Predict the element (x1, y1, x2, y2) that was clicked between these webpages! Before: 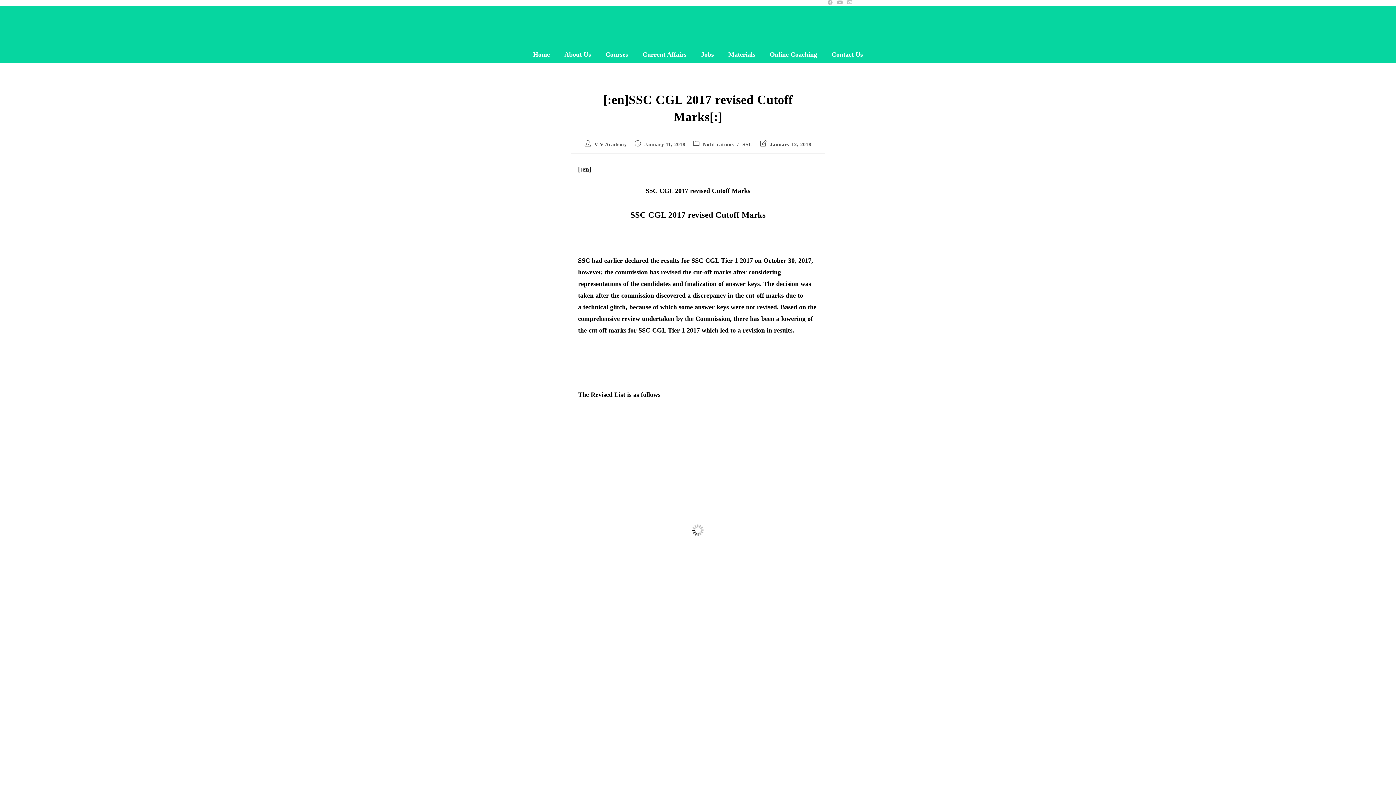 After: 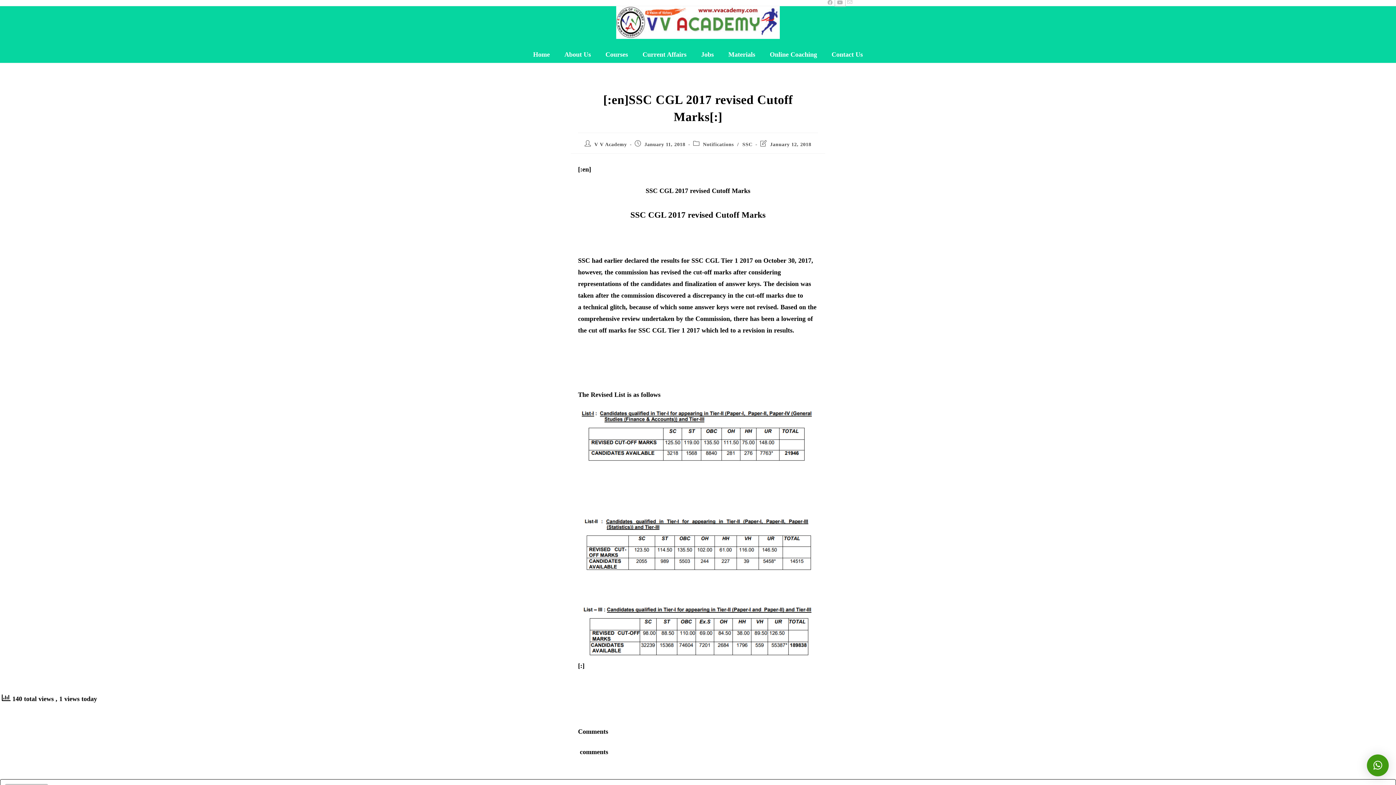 Action: bbox: (835, 0, 845, 6) label: Youtube (opens in a new tab)